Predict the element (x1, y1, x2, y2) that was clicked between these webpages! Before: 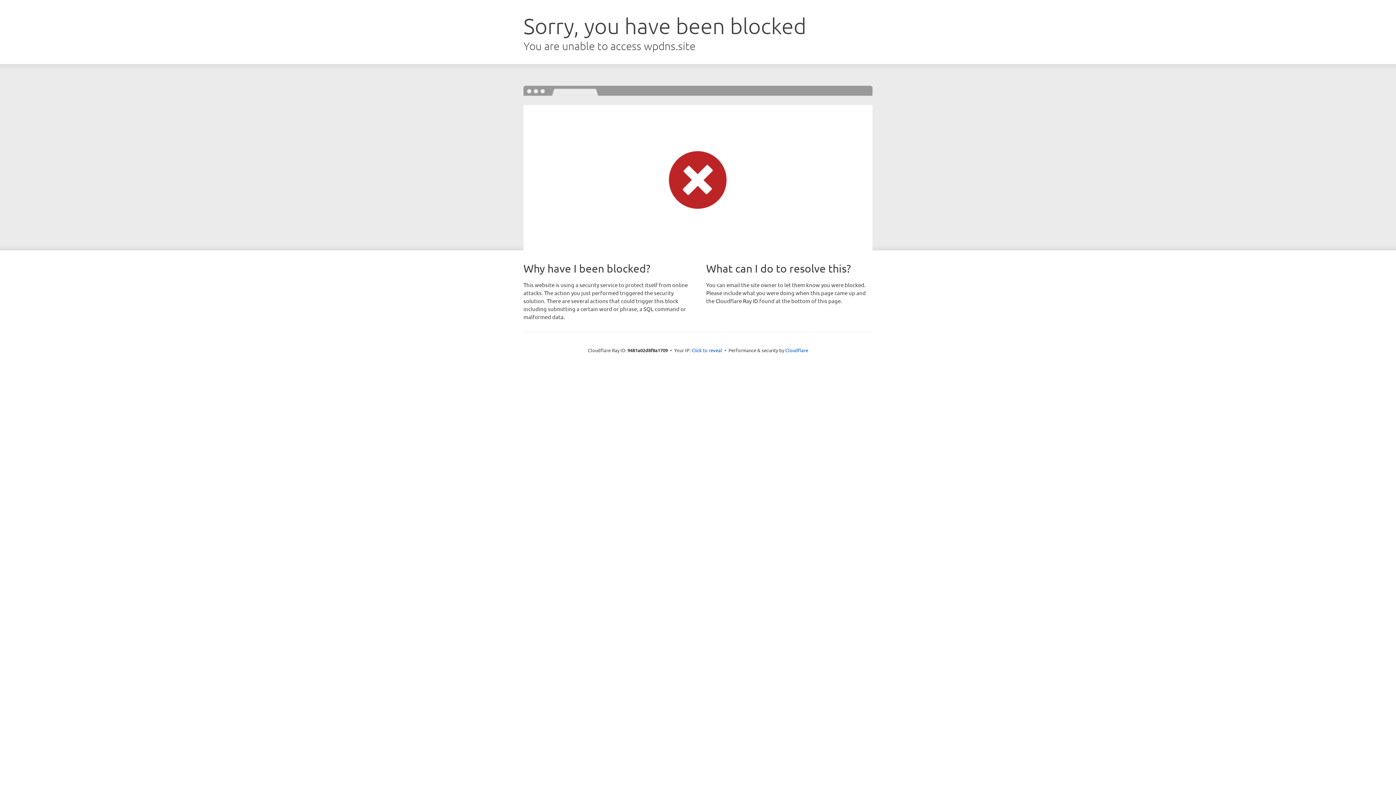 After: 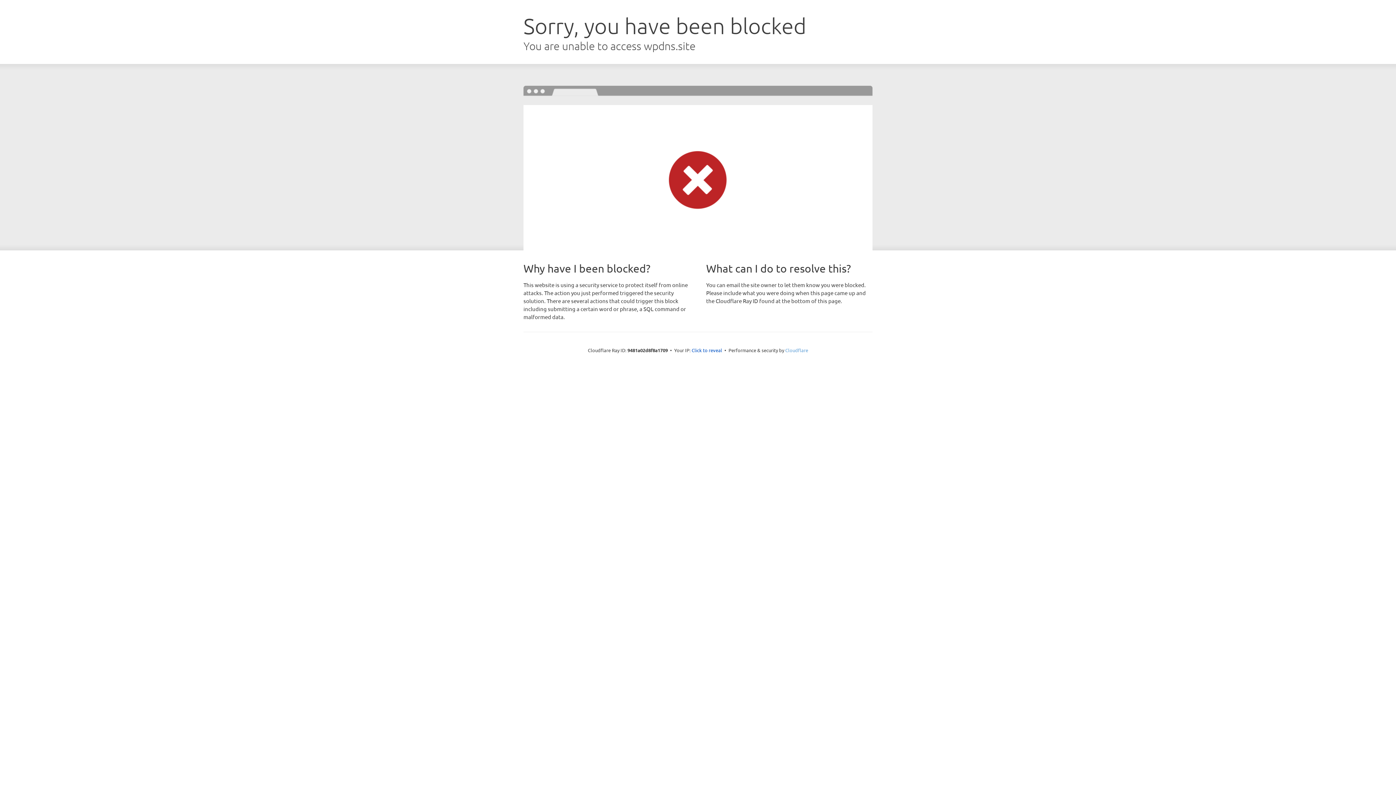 Action: bbox: (785, 347, 808, 353) label: Cloudflare